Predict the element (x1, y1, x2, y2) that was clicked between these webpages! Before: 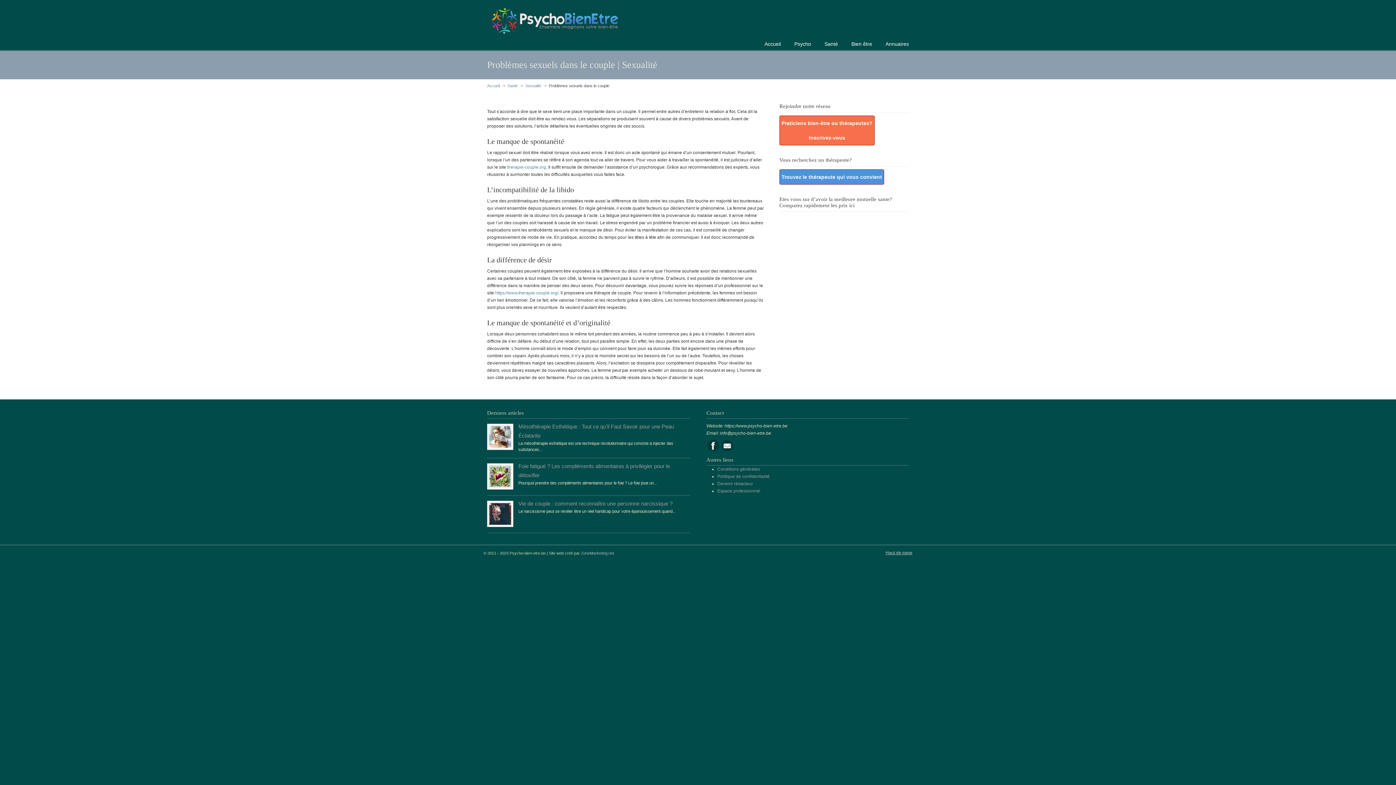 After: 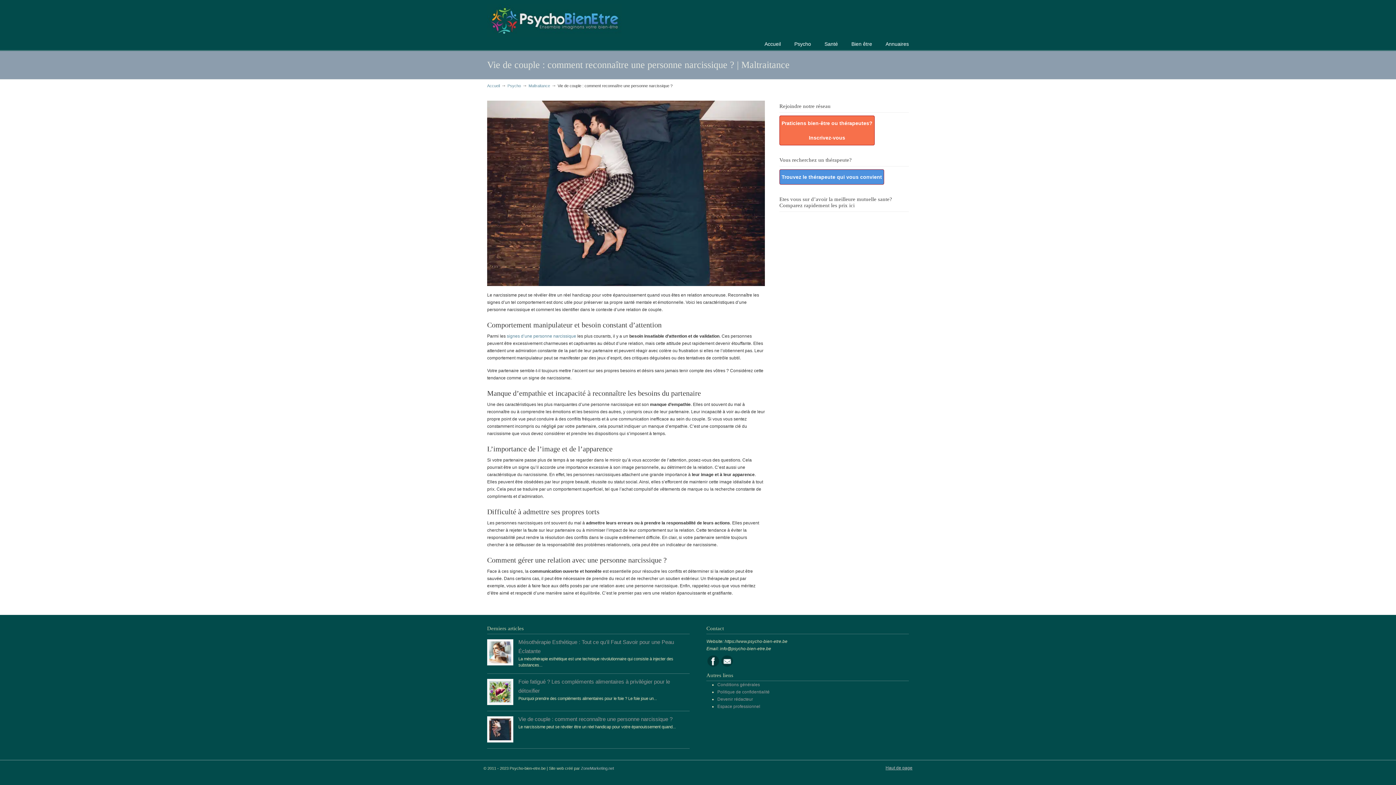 Action: bbox: (489, 521, 511, 525)